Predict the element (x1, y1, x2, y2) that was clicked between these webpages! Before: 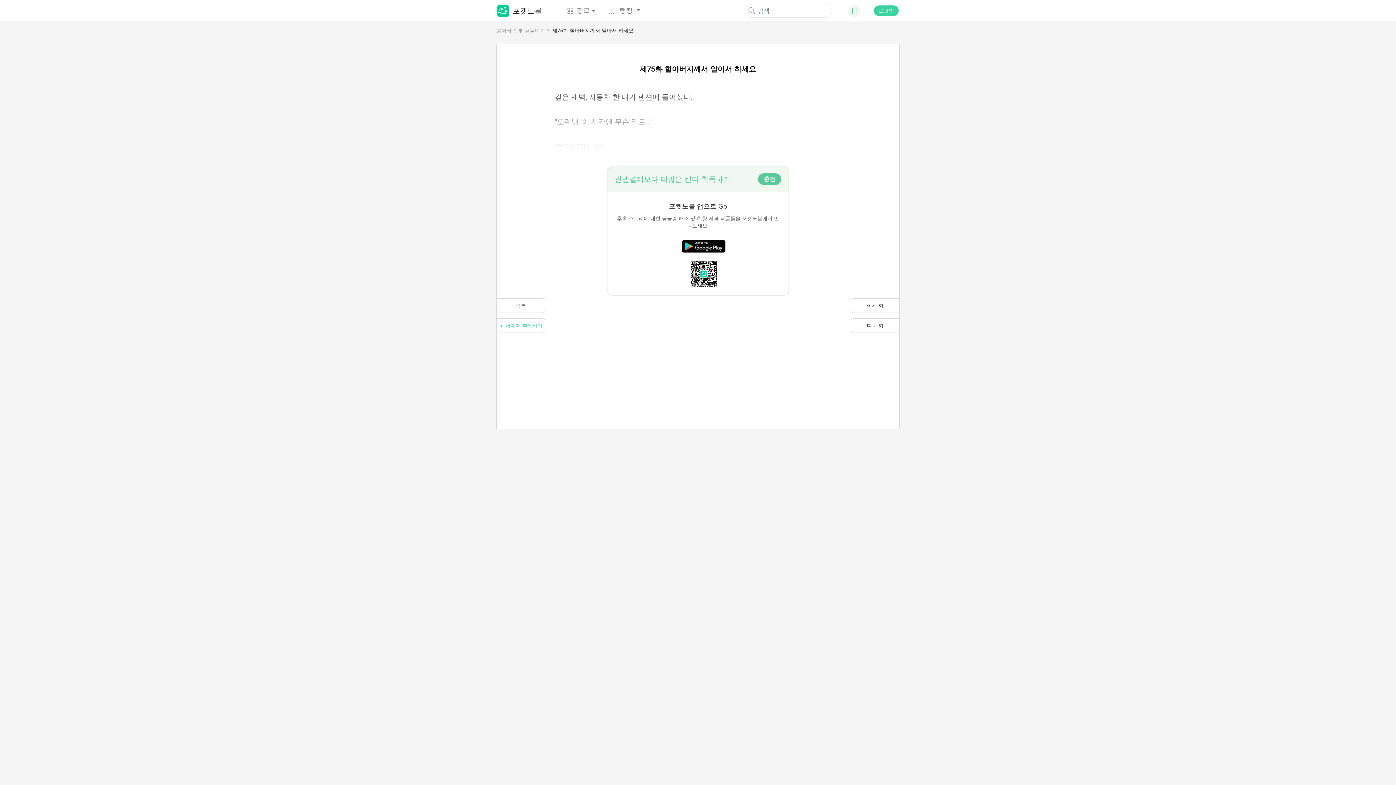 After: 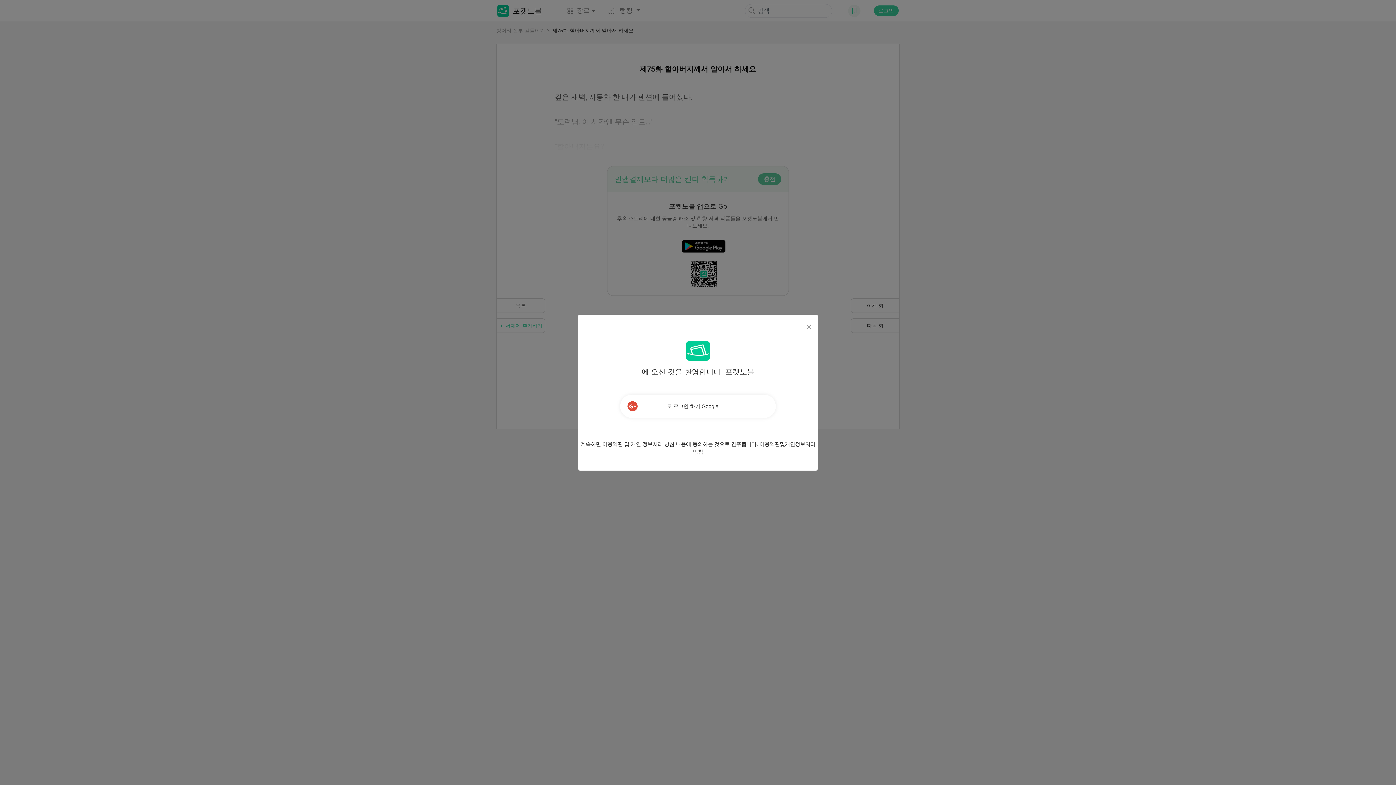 Action: bbox: (874, 5, 898, 16) label: 로그인